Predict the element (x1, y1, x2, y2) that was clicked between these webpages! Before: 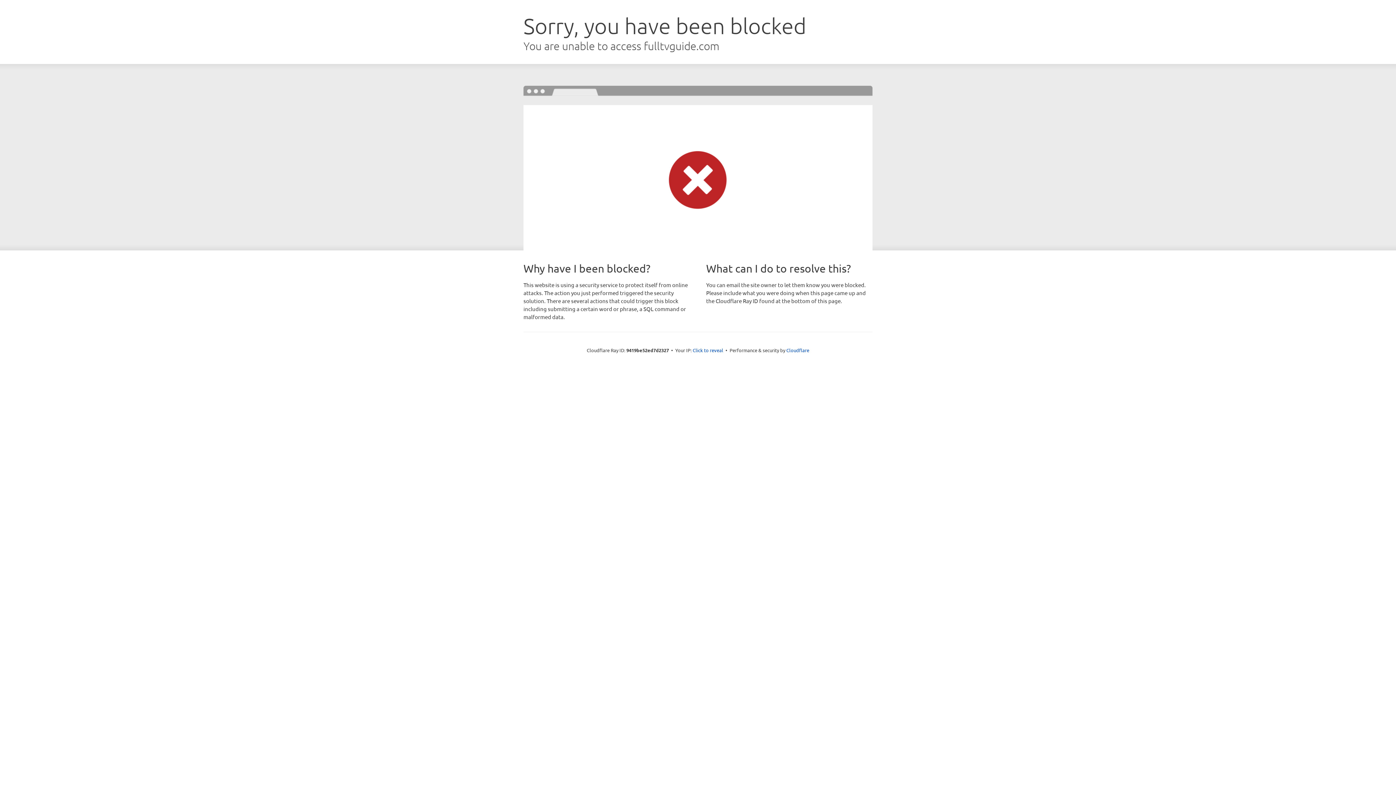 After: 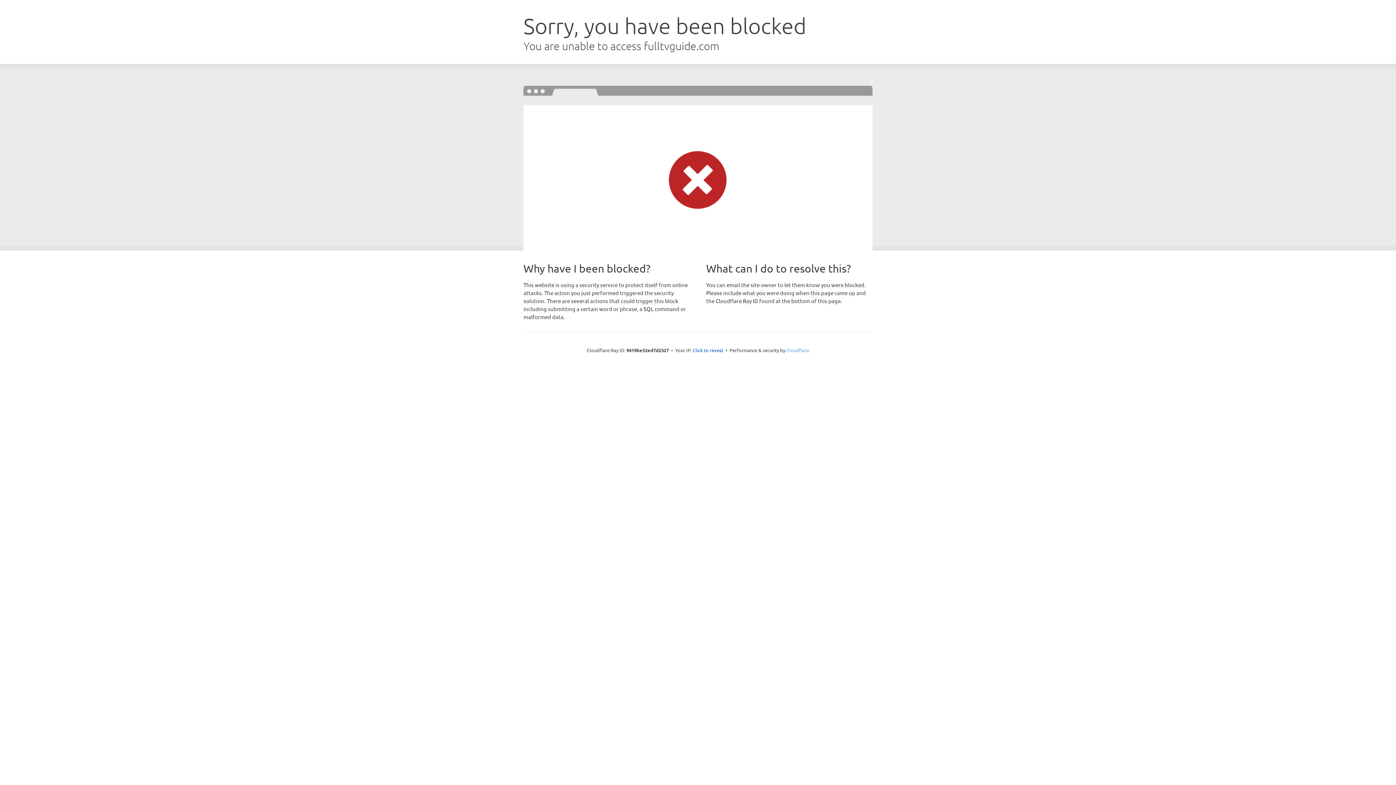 Action: bbox: (786, 347, 809, 353) label: Cloudflare